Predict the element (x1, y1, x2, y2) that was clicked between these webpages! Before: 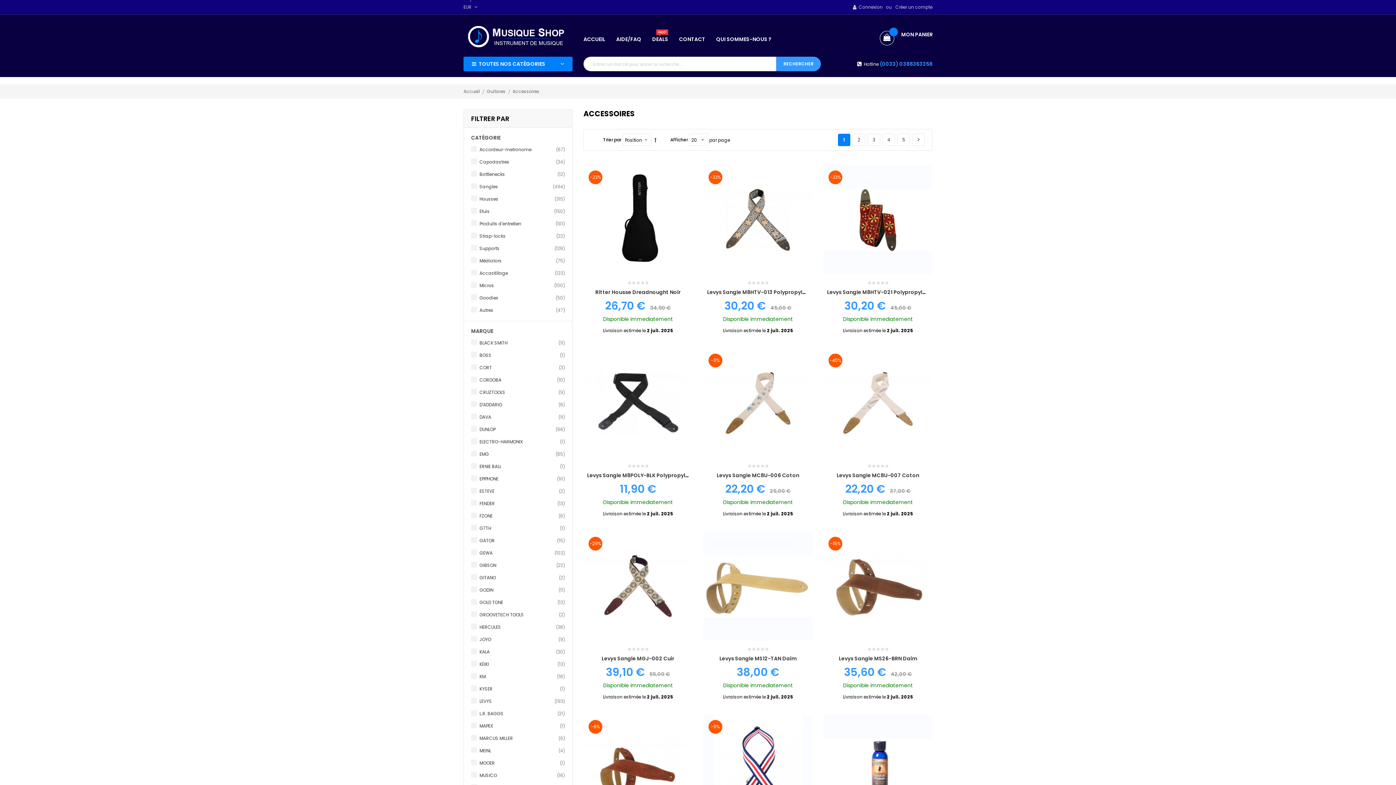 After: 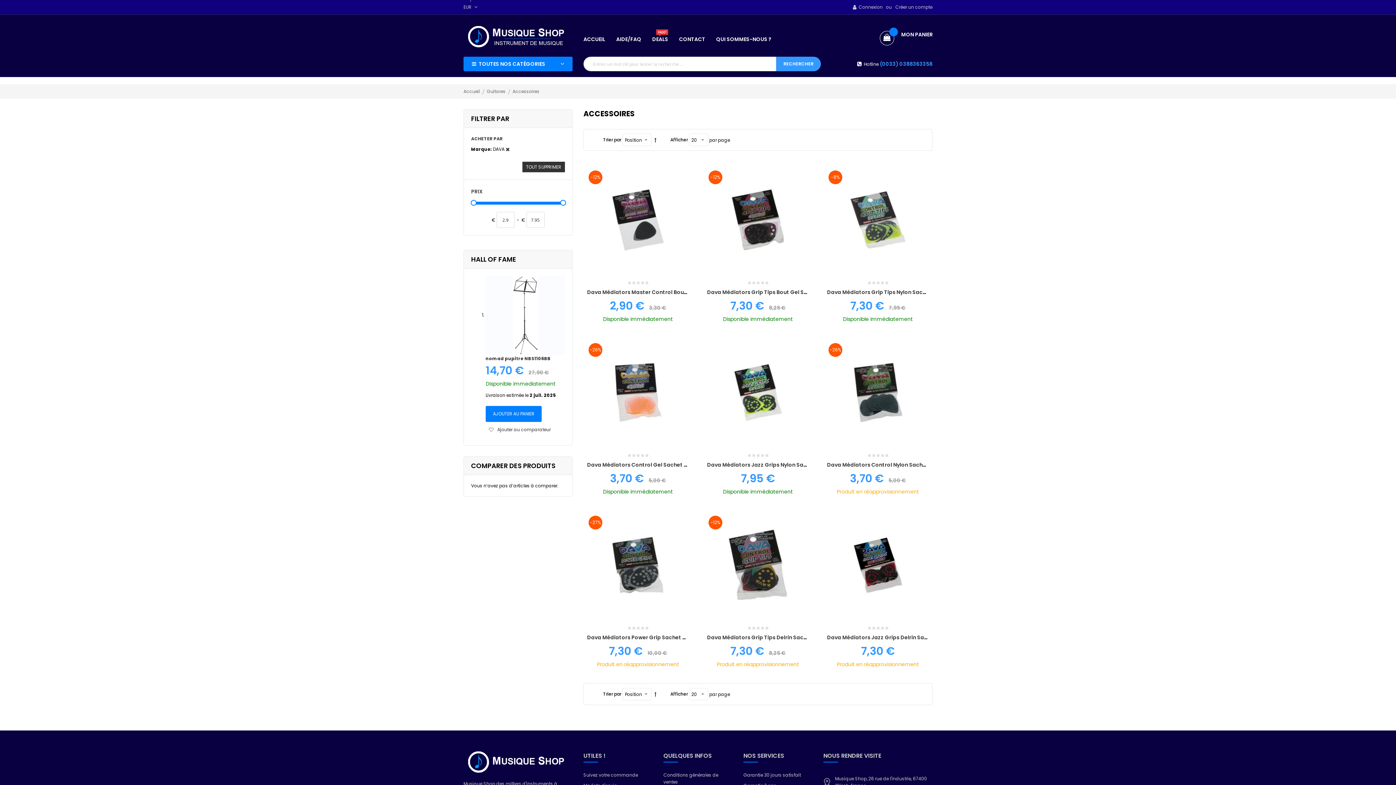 Action: label: DAVA
9
articles bbox: (471, 413, 565, 420)